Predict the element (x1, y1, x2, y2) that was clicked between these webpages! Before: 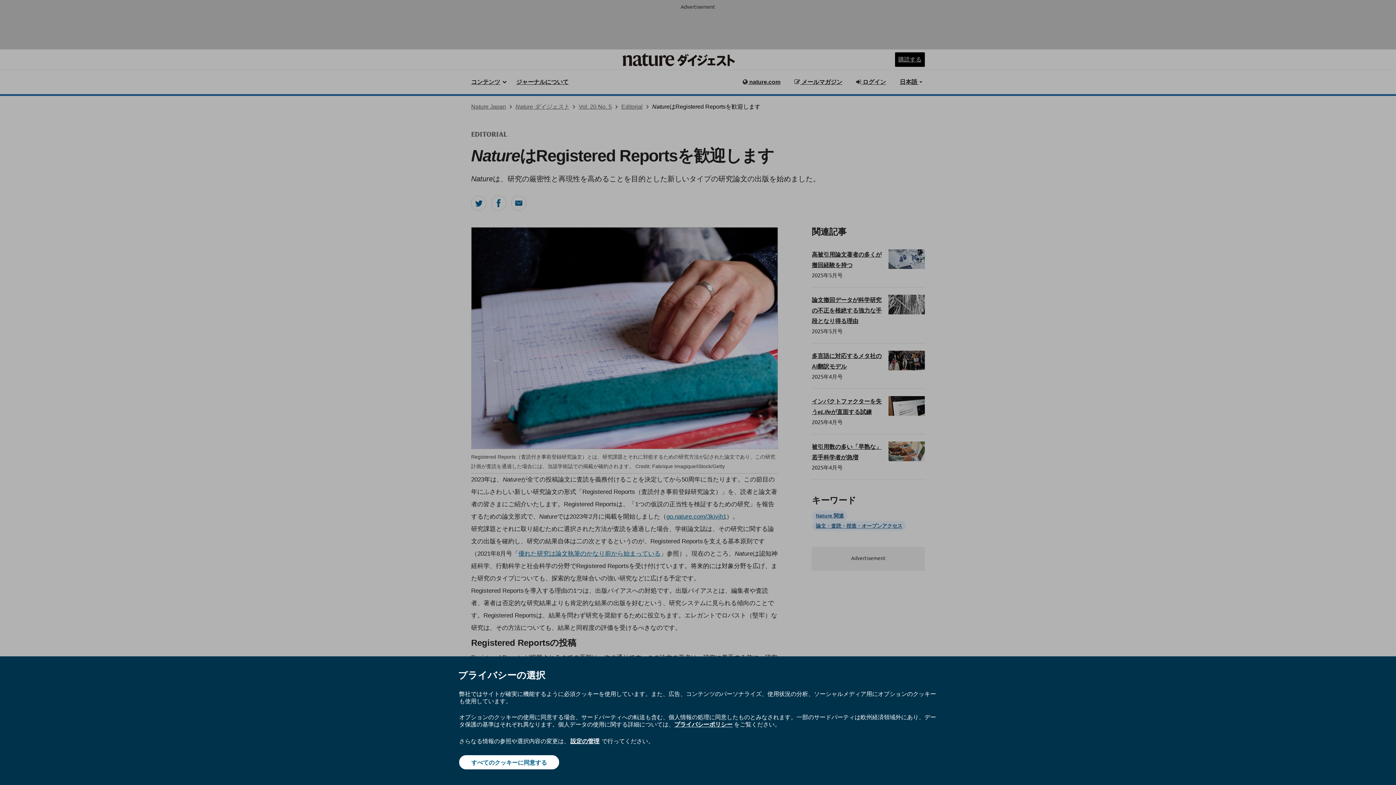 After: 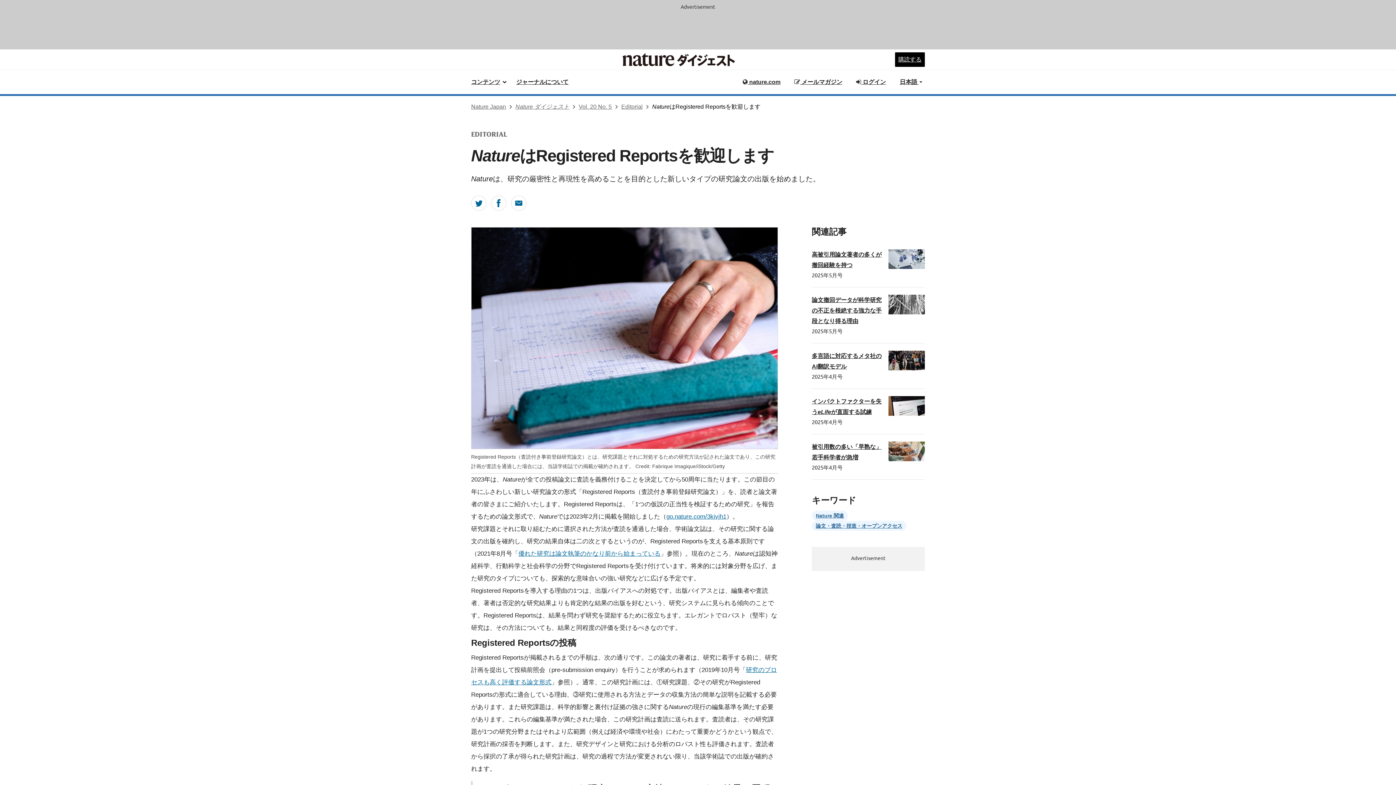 Action: bbox: (459, 755, 559, 769) label: すべてのクッキーに同意する